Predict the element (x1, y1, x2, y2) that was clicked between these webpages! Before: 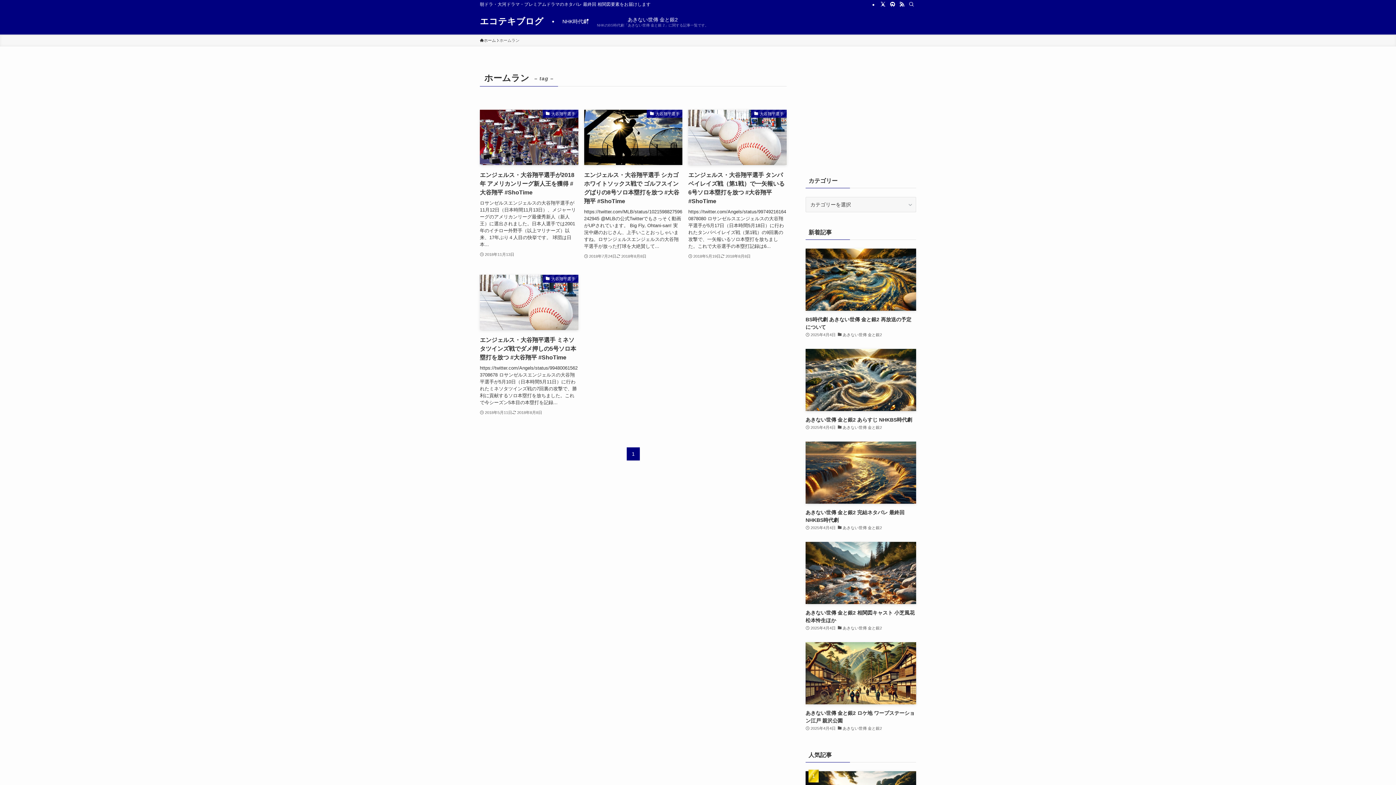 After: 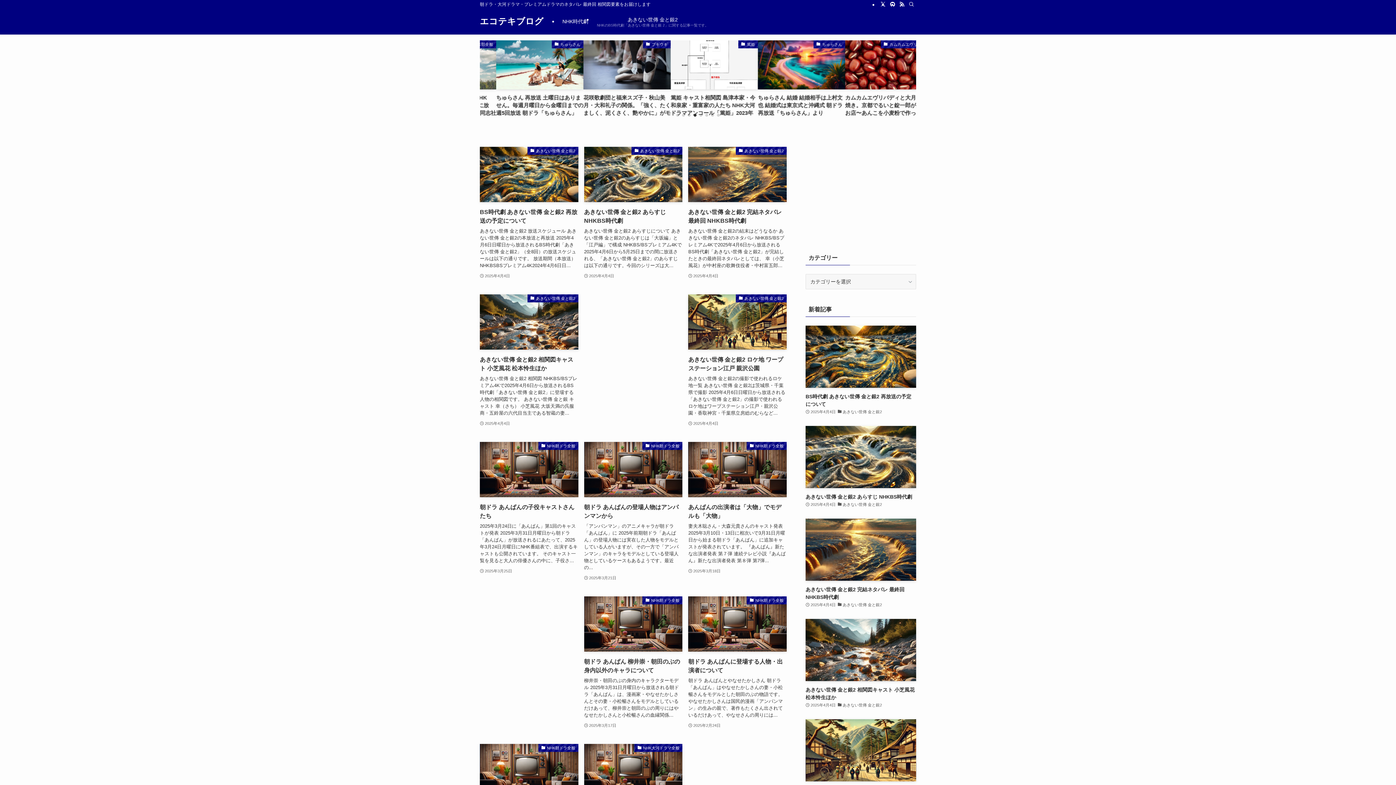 Action: bbox: (480, 37, 496, 43) label: ホーム